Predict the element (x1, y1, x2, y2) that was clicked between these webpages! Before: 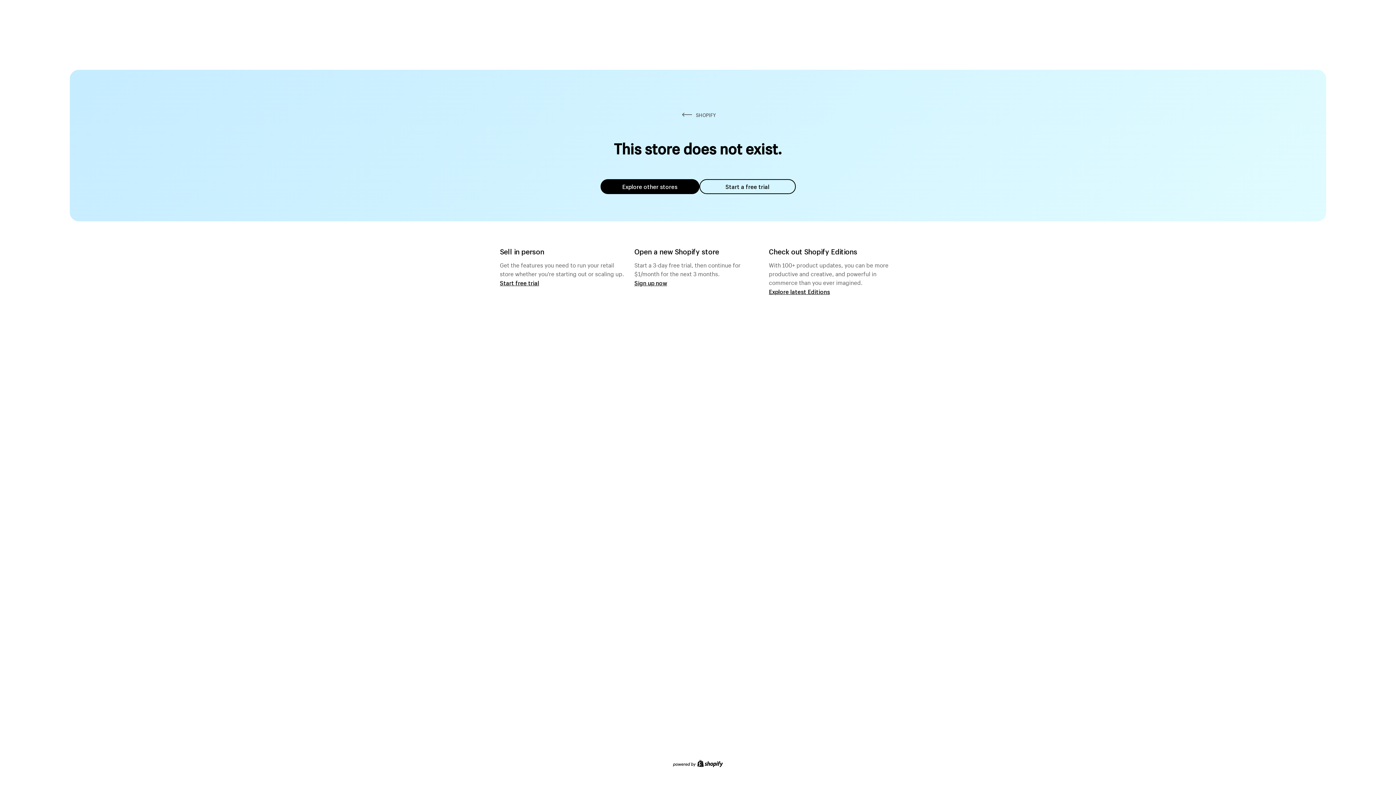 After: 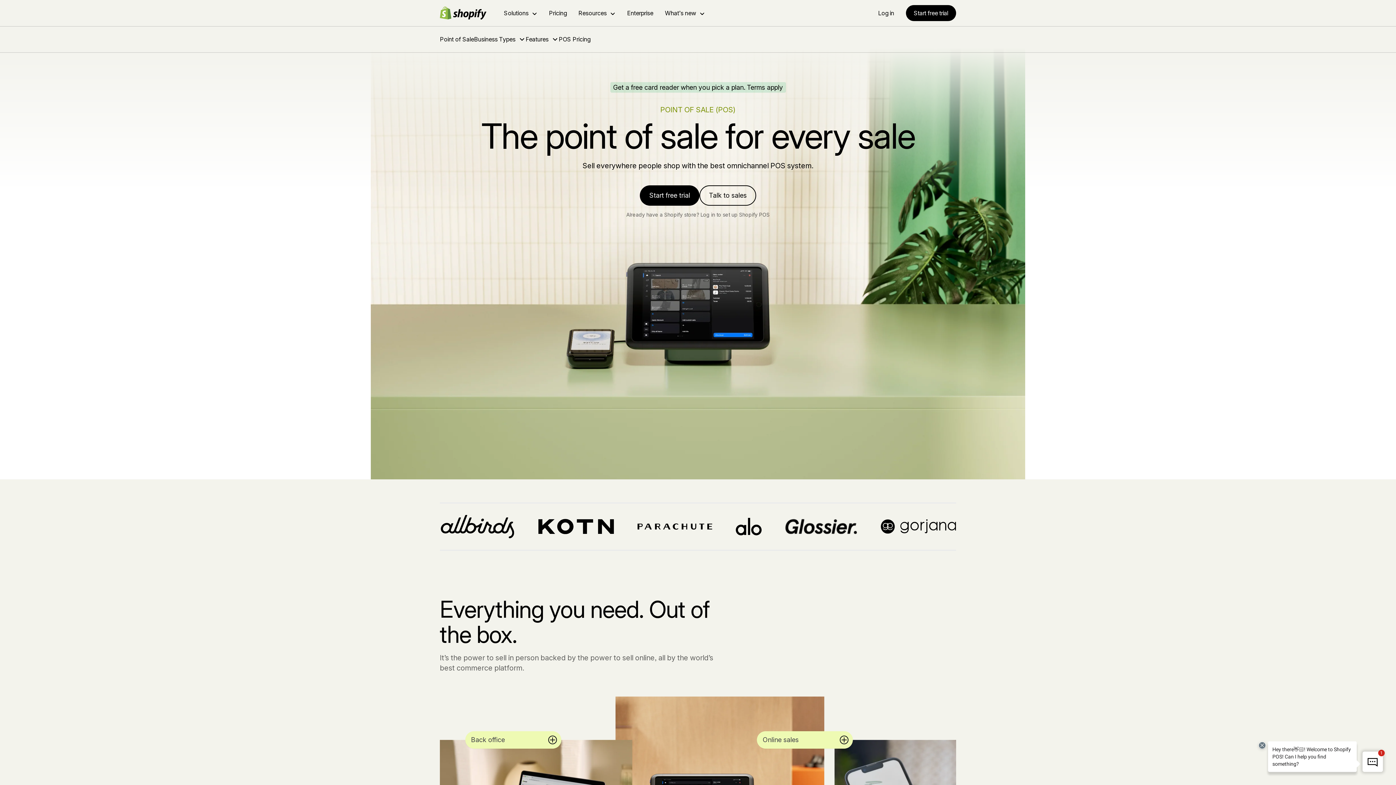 Action: label: Start free trial bbox: (500, 279, 539, 286)